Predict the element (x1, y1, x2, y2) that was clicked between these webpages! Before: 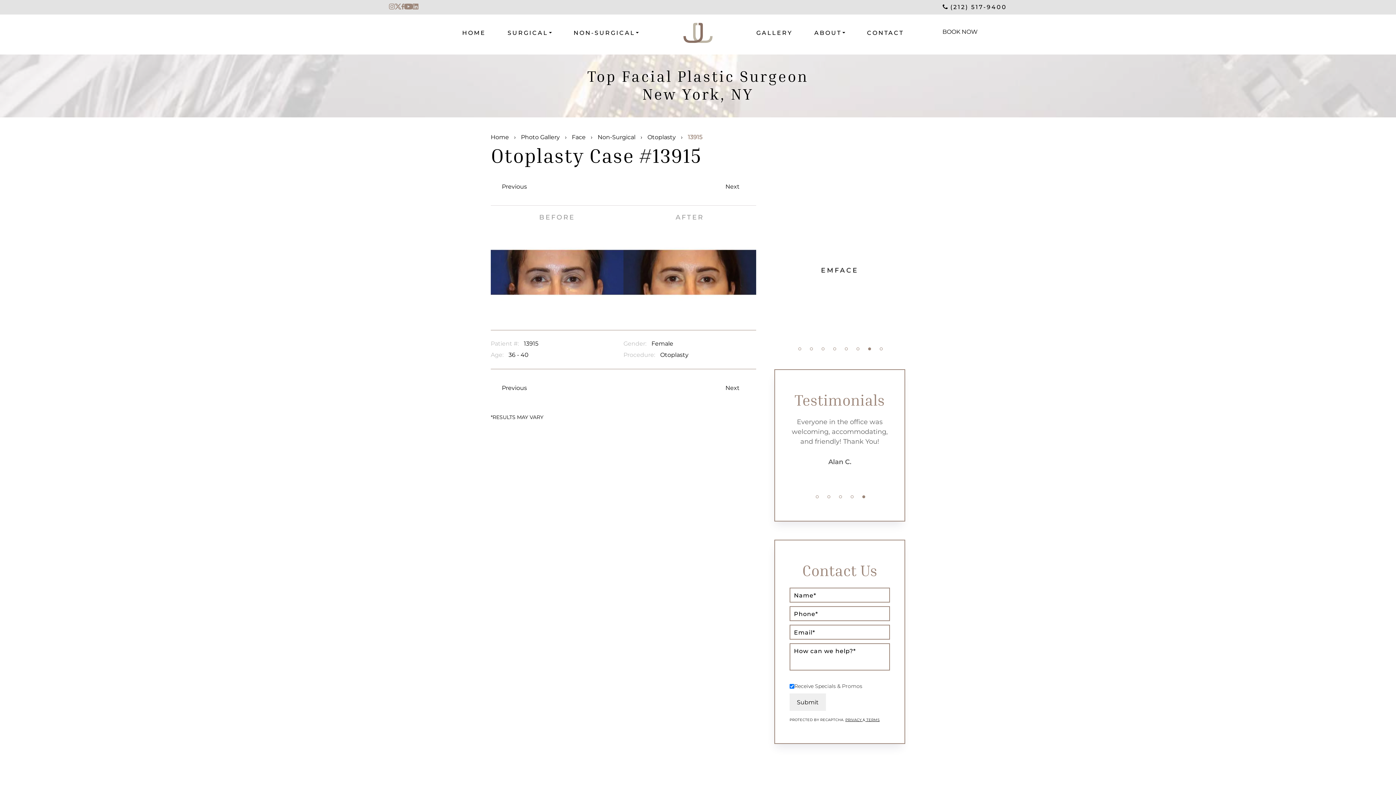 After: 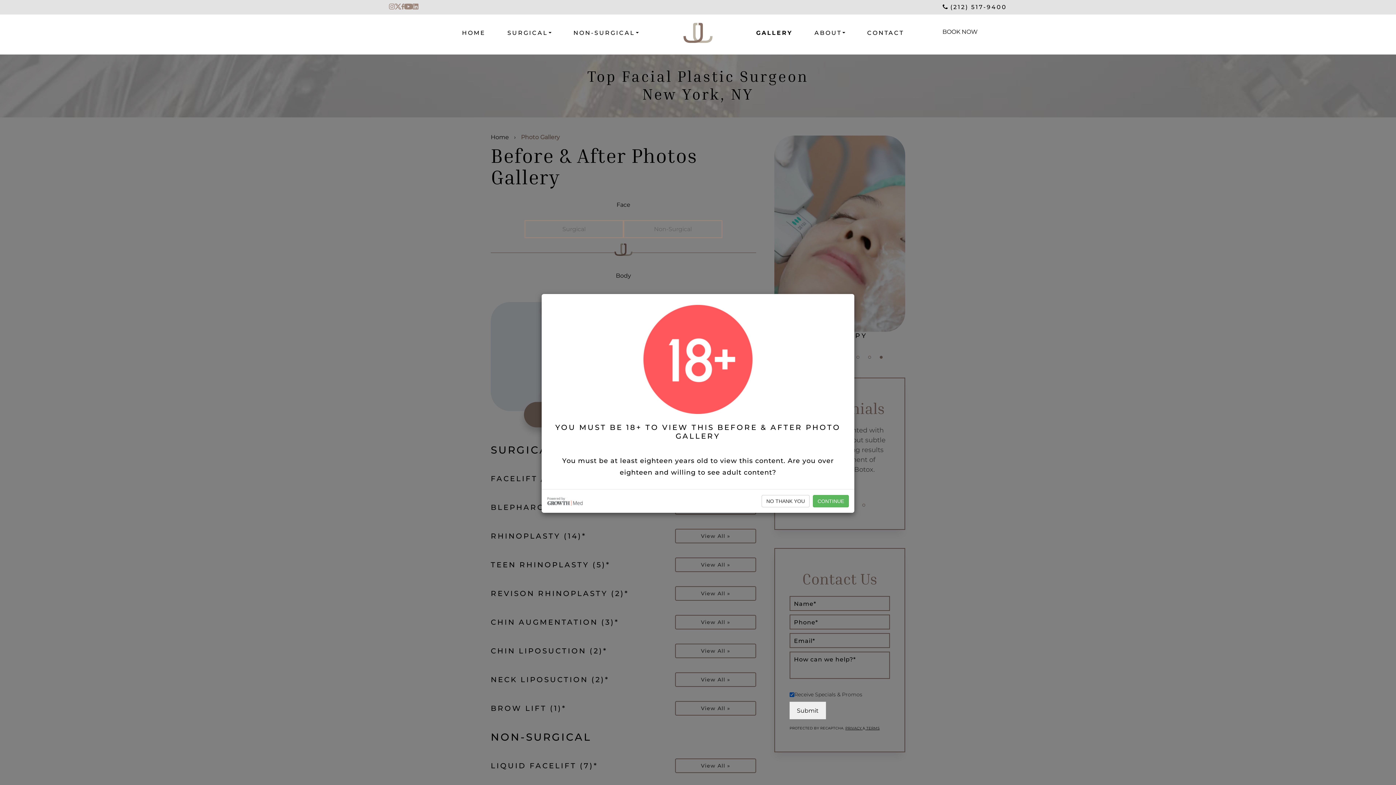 Action: bbox: (745, 29, 803, 36) label: GALLERY